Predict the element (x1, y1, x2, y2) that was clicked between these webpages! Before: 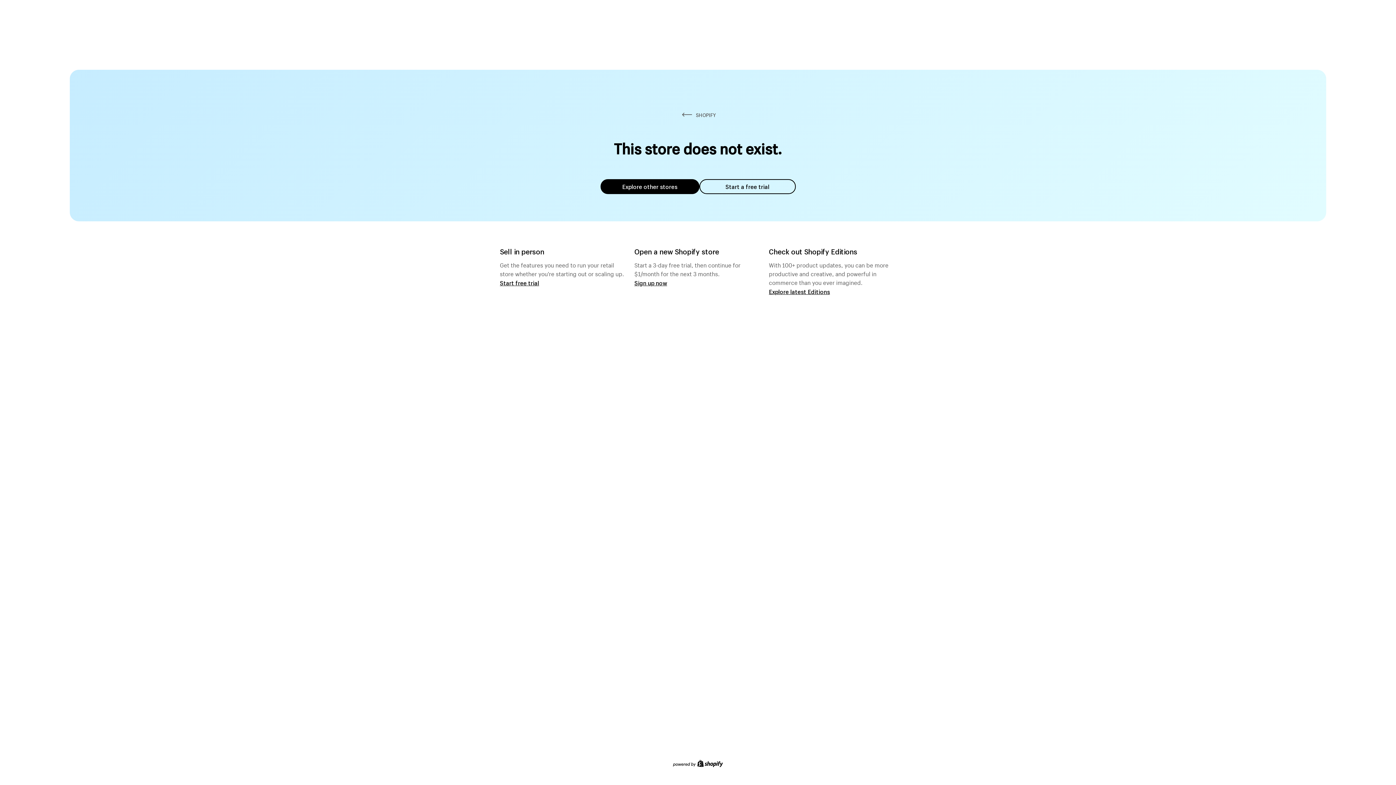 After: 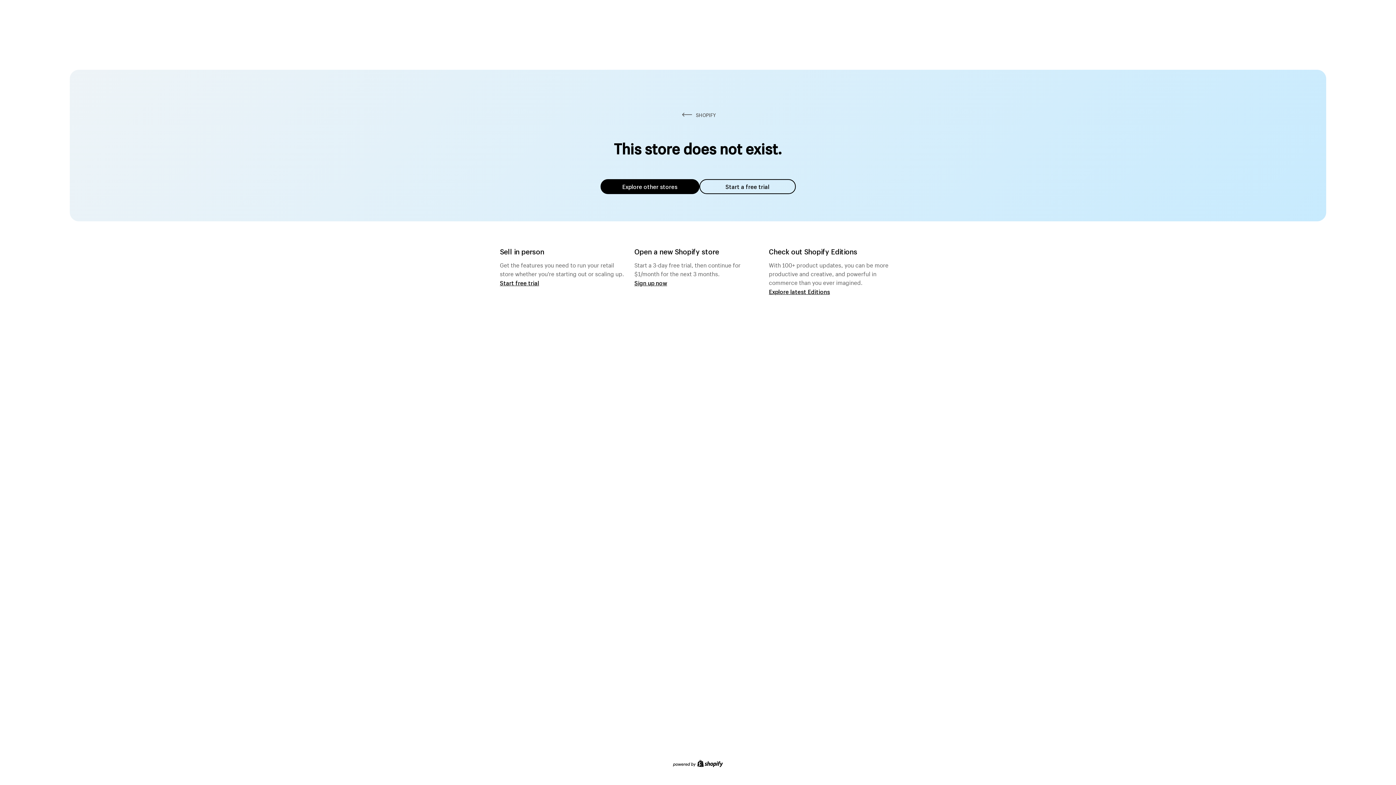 Action: bbox: (600, 179, 699, 194) label: Explore other stores